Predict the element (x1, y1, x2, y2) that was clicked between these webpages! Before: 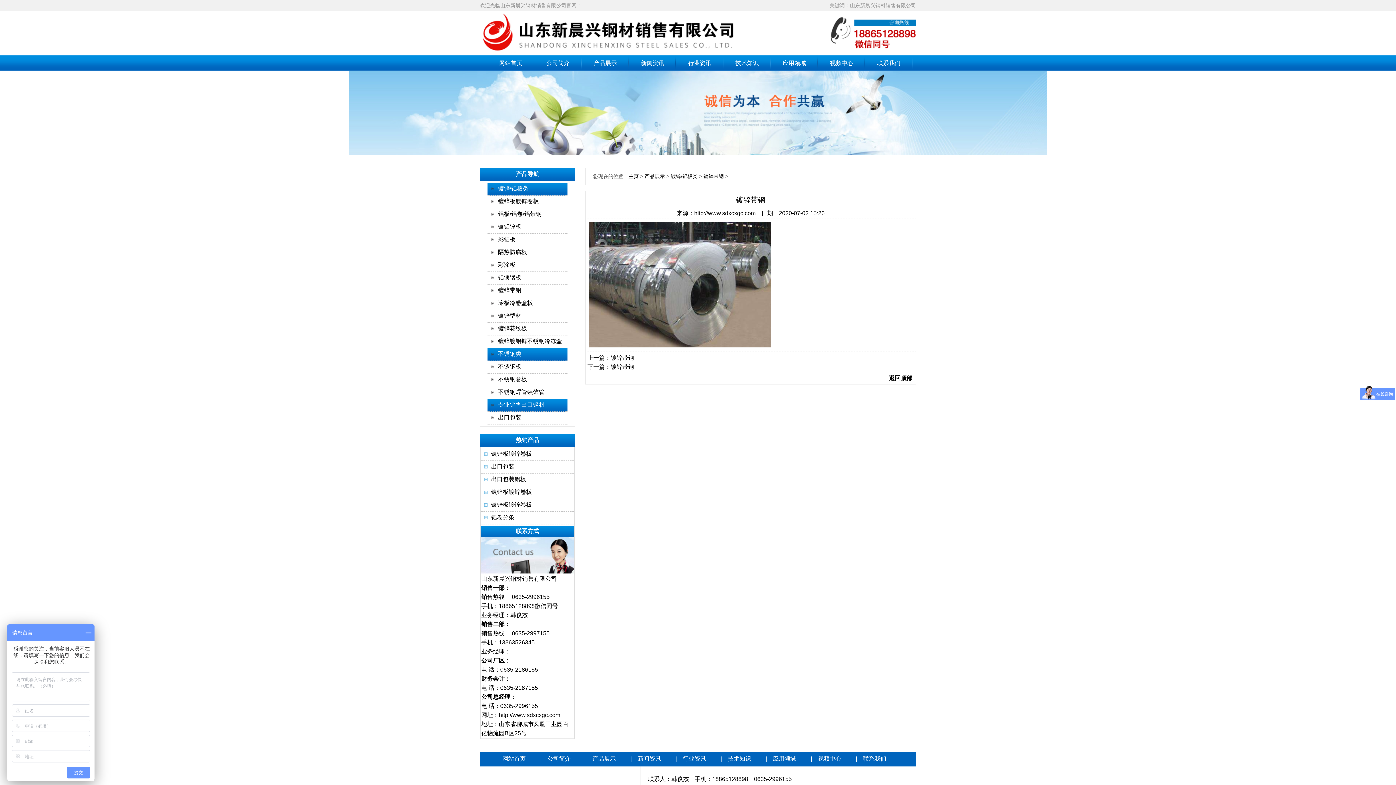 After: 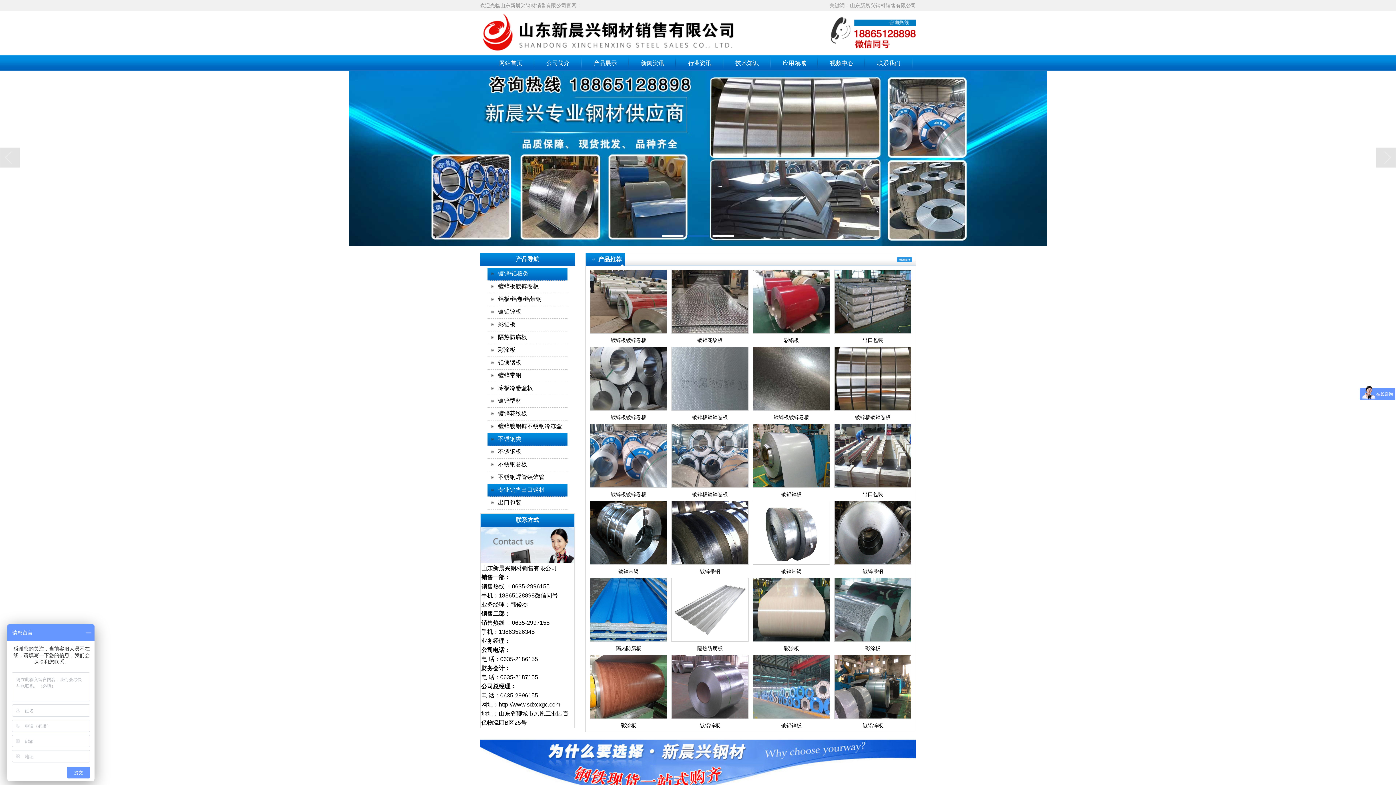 Action: bbox: (502, 756, 525, 762) label: 网站首页